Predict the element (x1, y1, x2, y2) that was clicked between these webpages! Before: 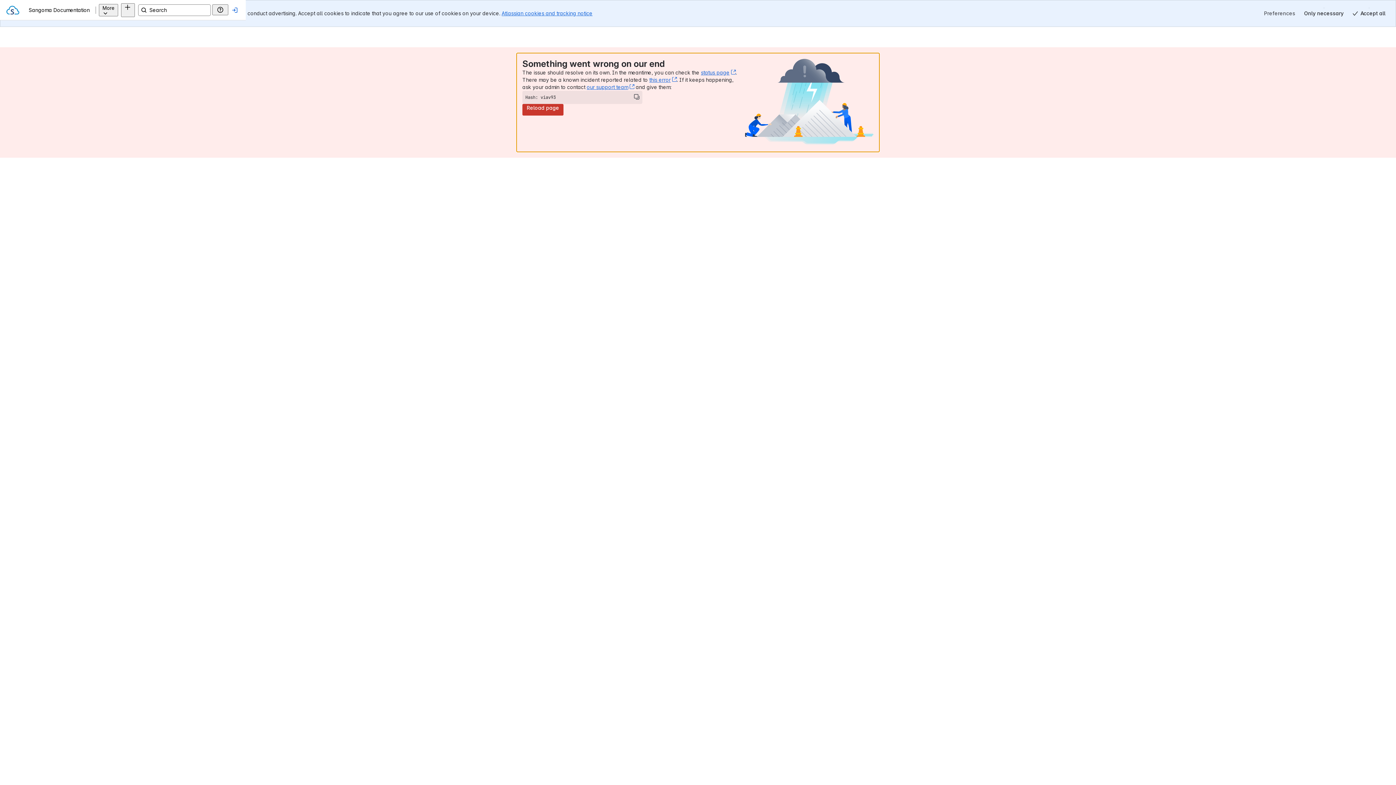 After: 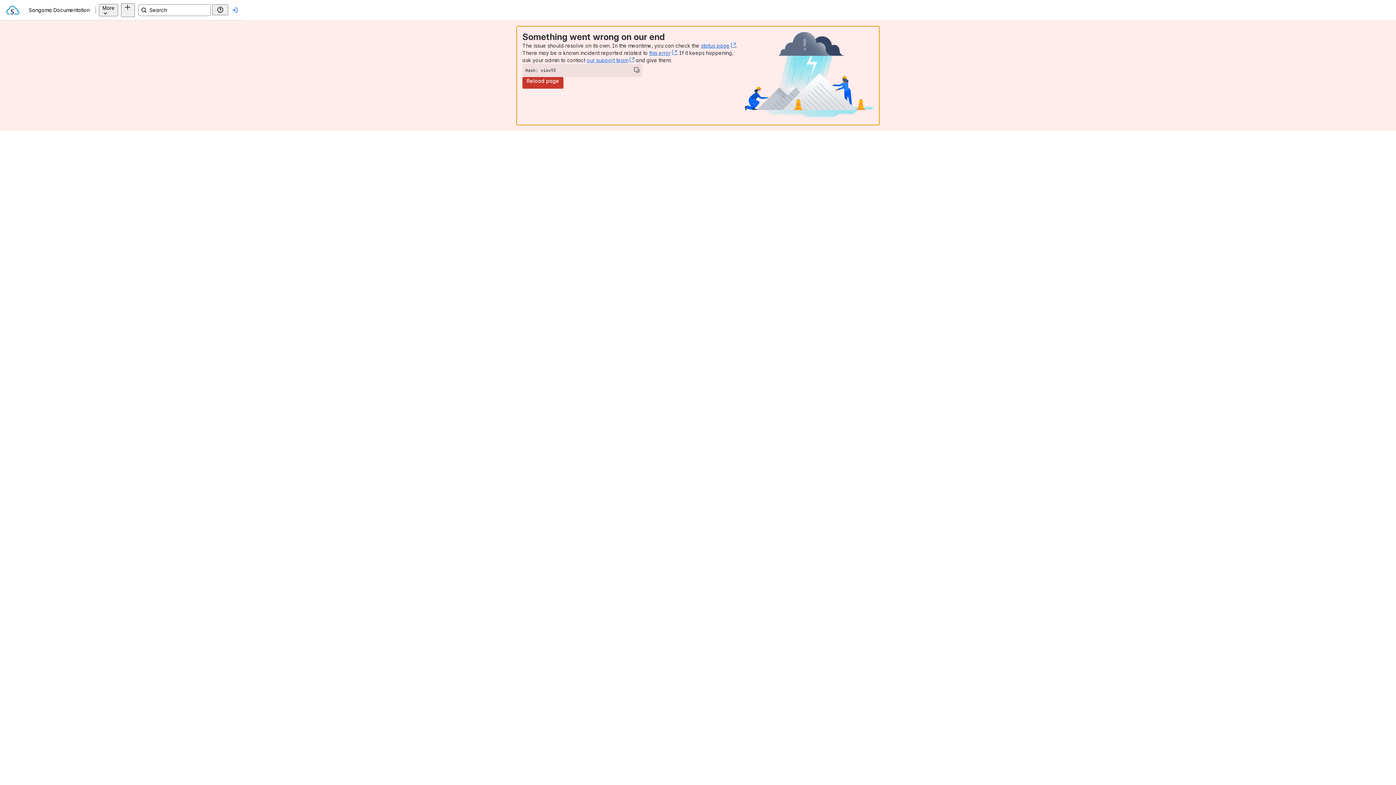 Action: bbox: (1348, 7, 1390, 19) label: Accept all